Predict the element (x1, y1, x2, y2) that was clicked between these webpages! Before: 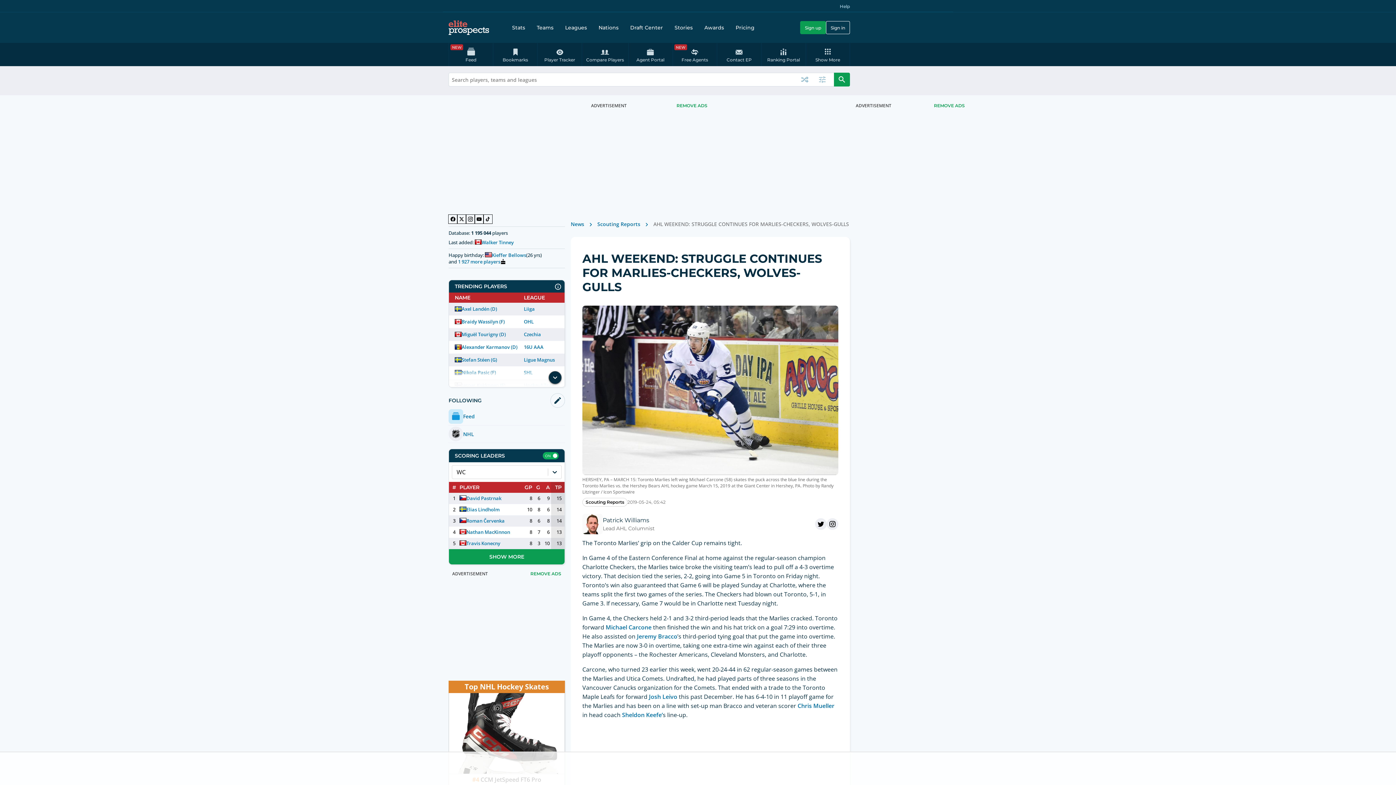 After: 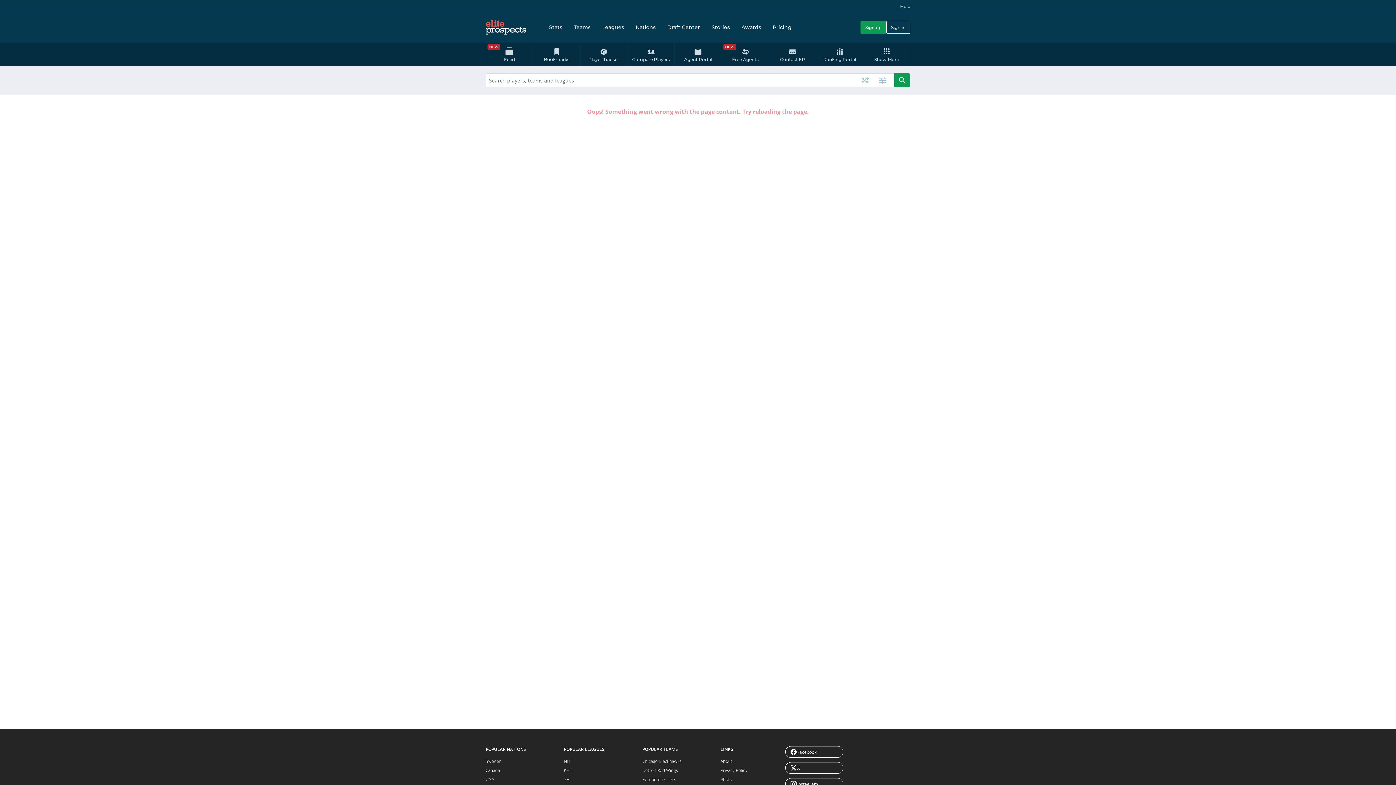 Action: label: Sign up bbox: (800, 21, 826, 34)